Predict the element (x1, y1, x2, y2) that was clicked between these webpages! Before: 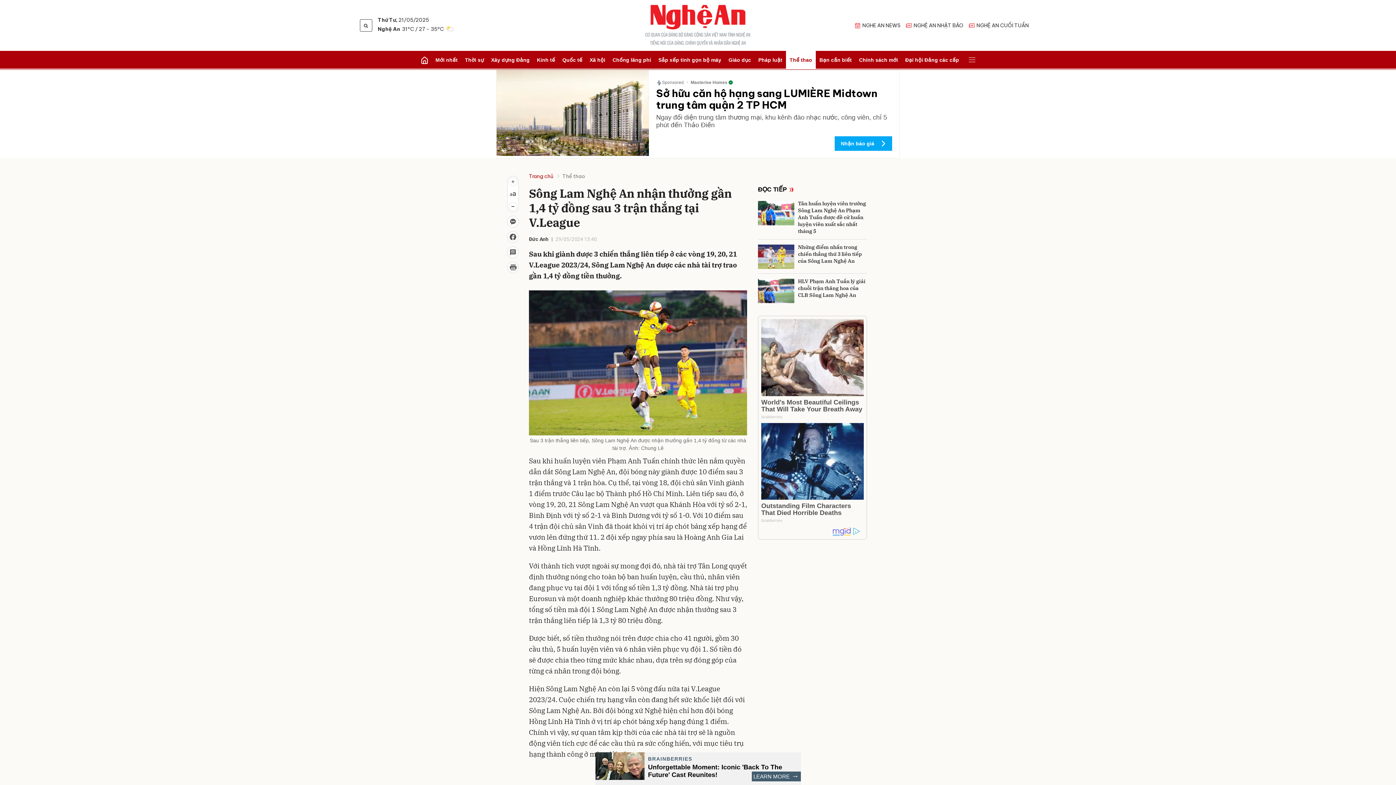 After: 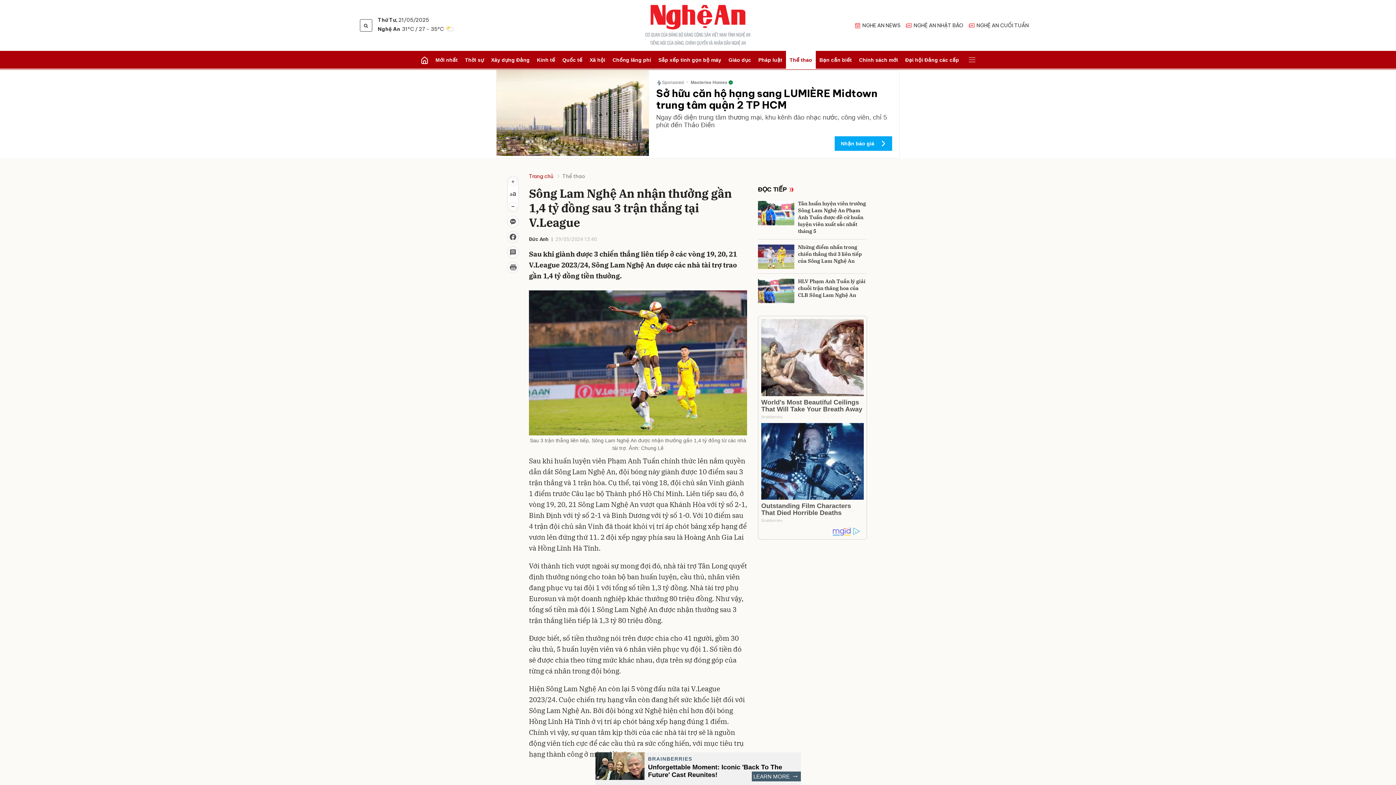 Action: label: Sở hữu căn hộ hạng sang LUMIÈRE Midtown trung tâm quận 2 TP HCM bbox: (656, 86, 877, 111)